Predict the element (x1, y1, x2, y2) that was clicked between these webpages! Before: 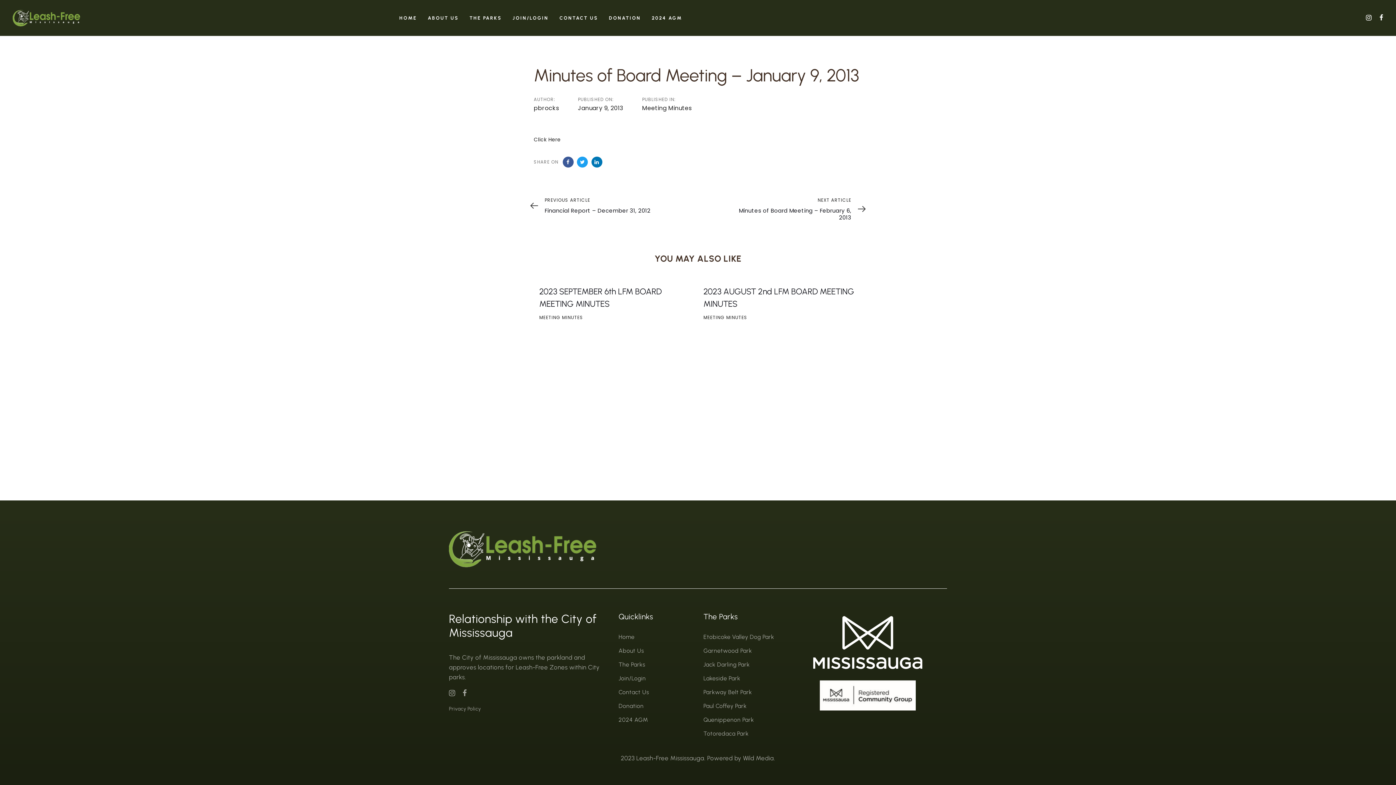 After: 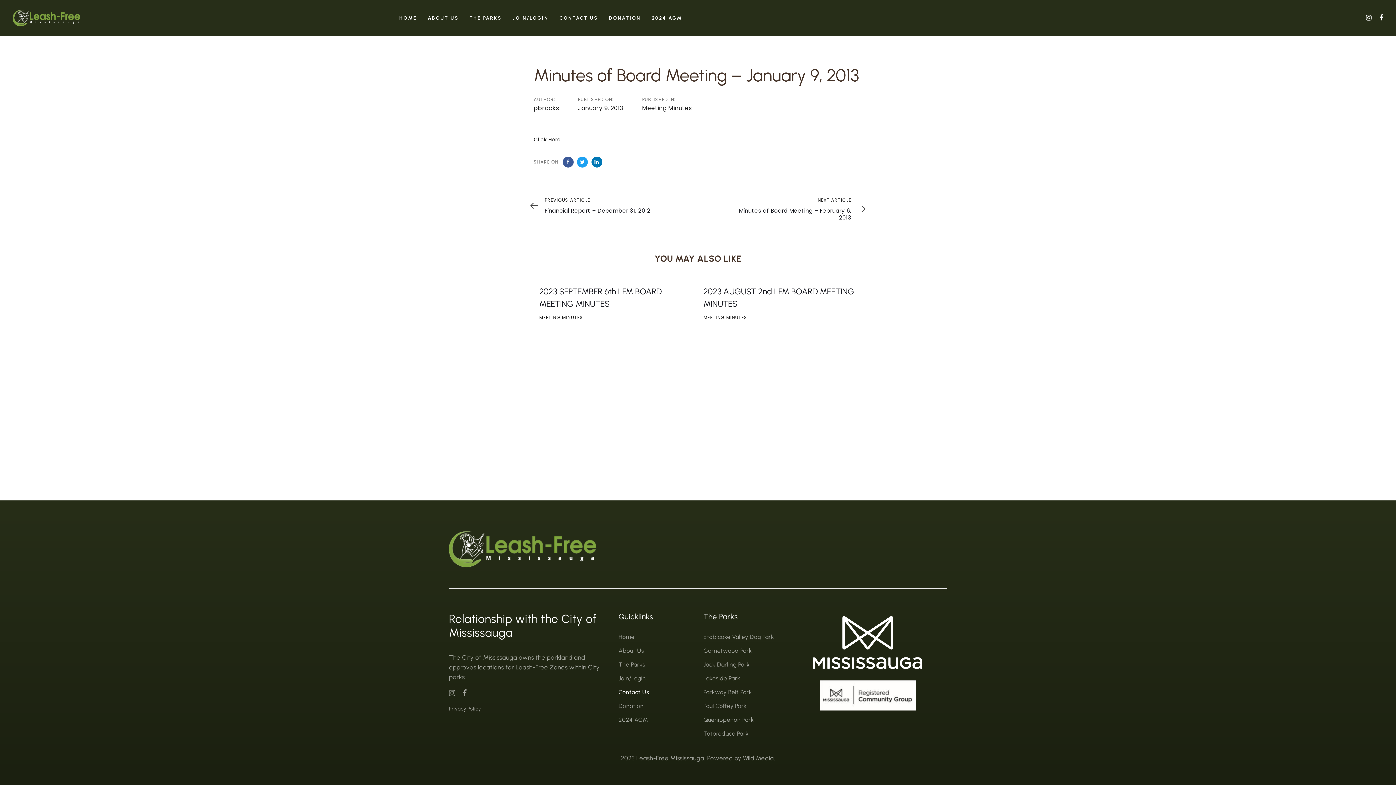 Action: bbox: (618, 687, 692, 697) label: Contact Us